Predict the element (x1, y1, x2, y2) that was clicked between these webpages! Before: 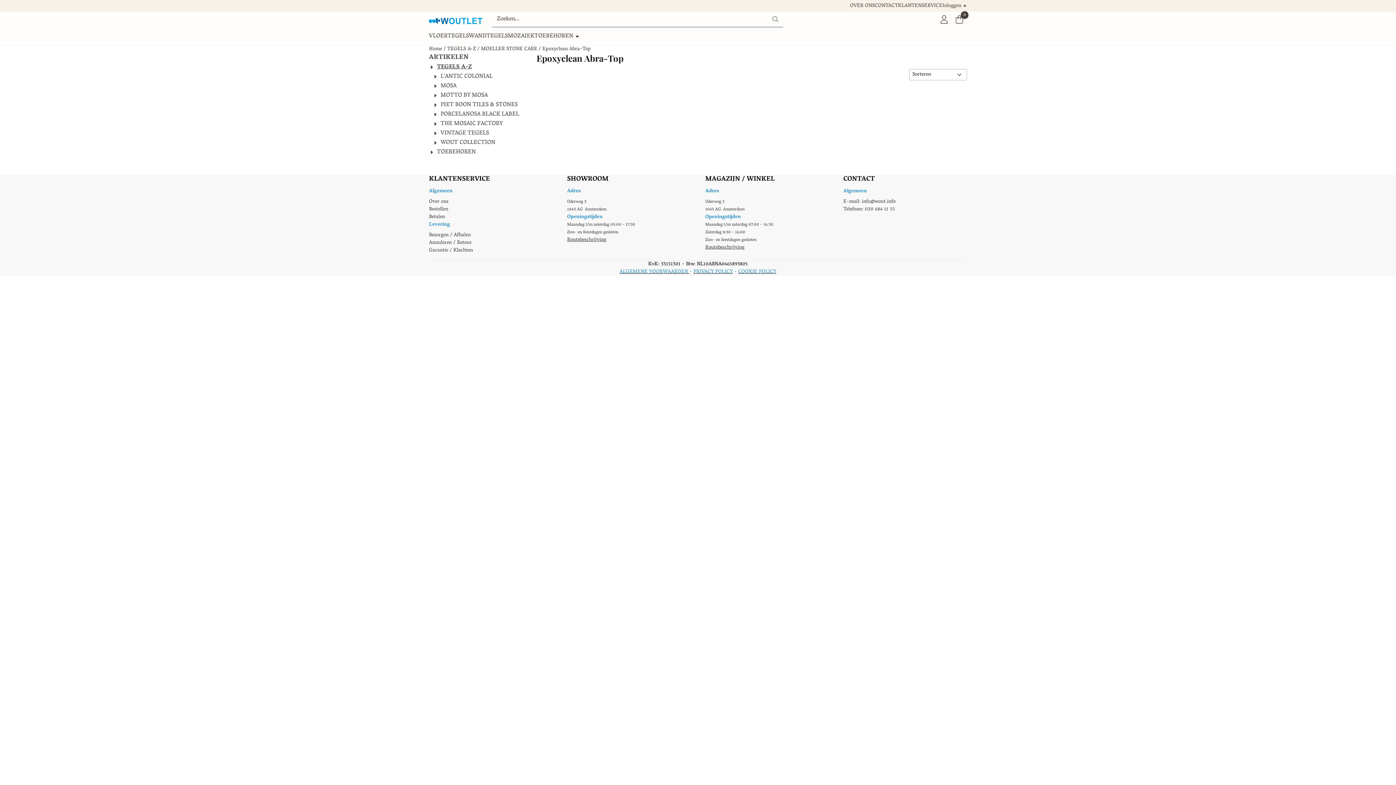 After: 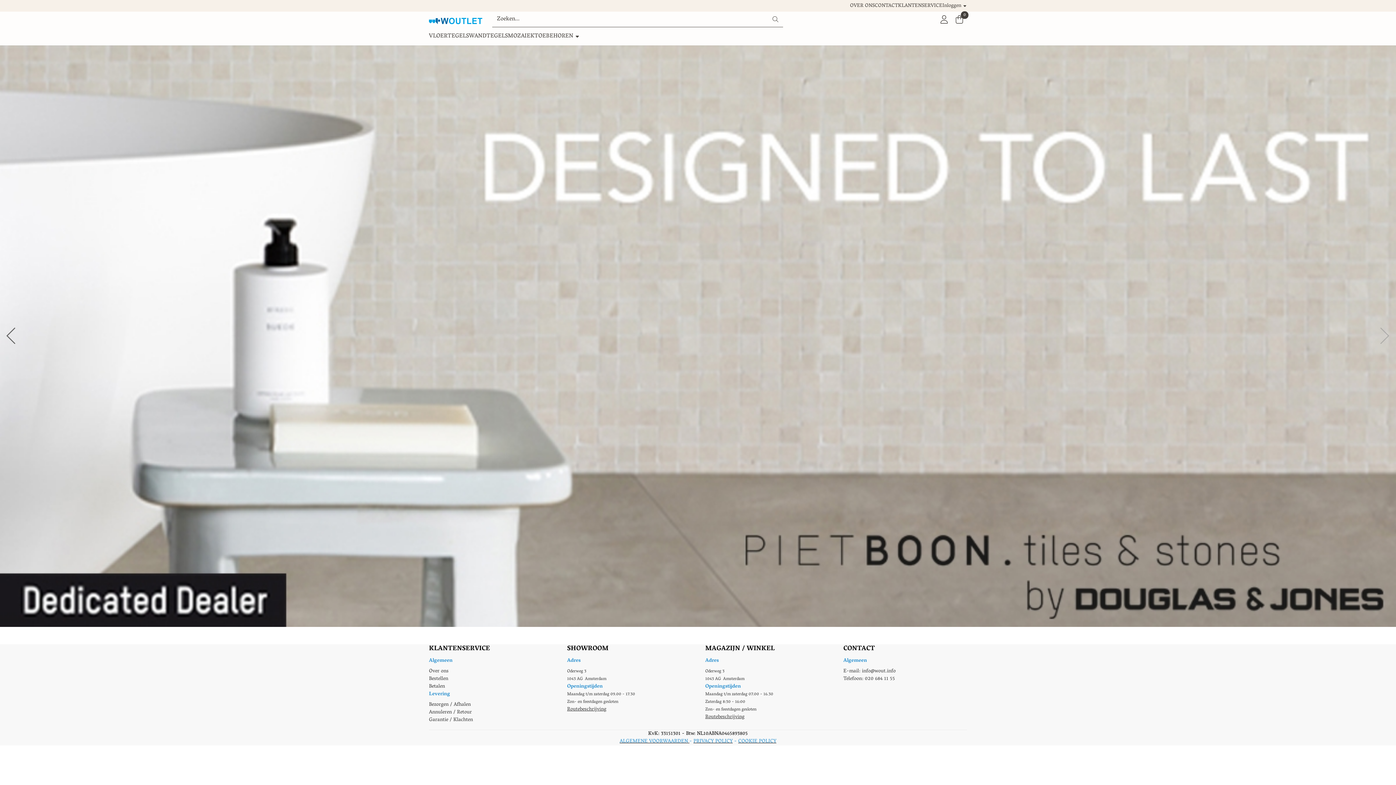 Action: bbox: (429, 13, 483, 25)